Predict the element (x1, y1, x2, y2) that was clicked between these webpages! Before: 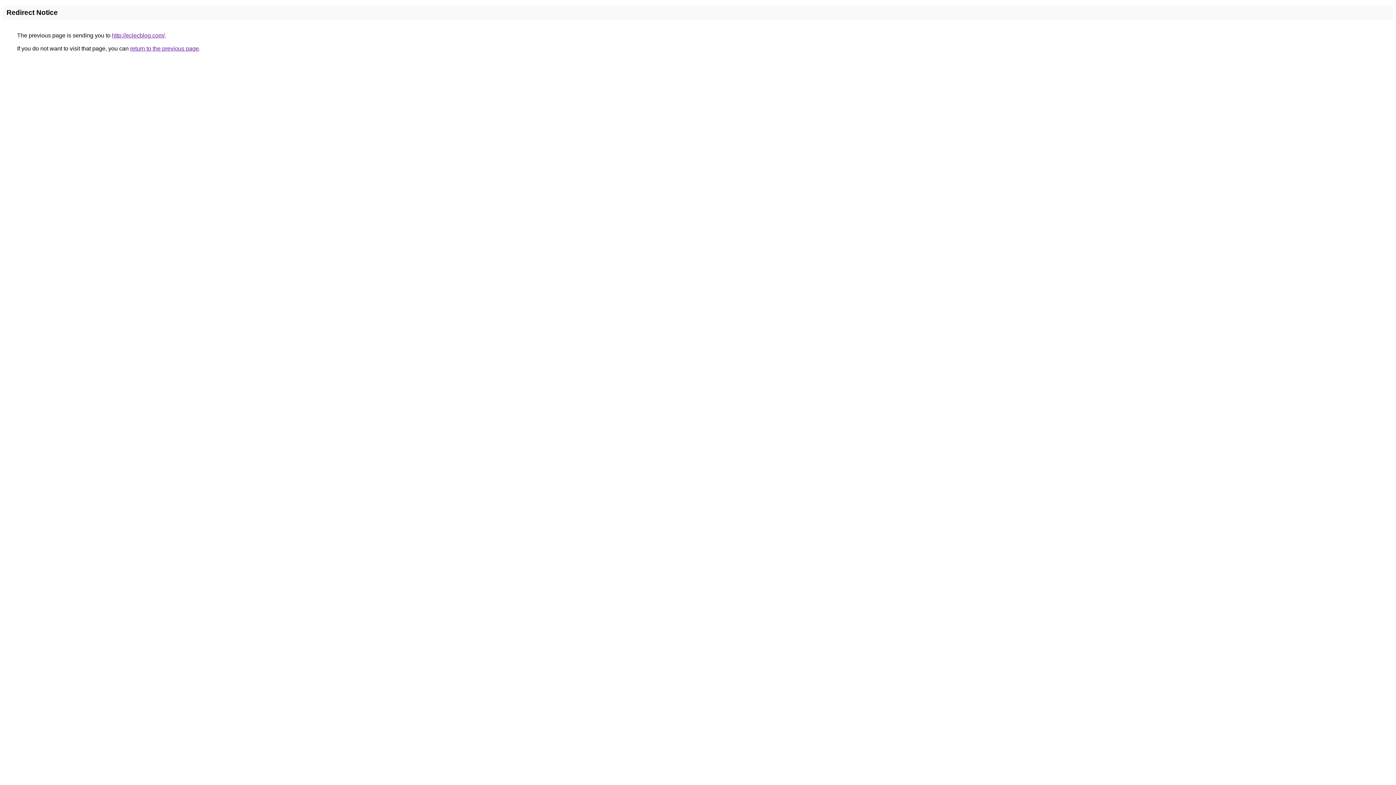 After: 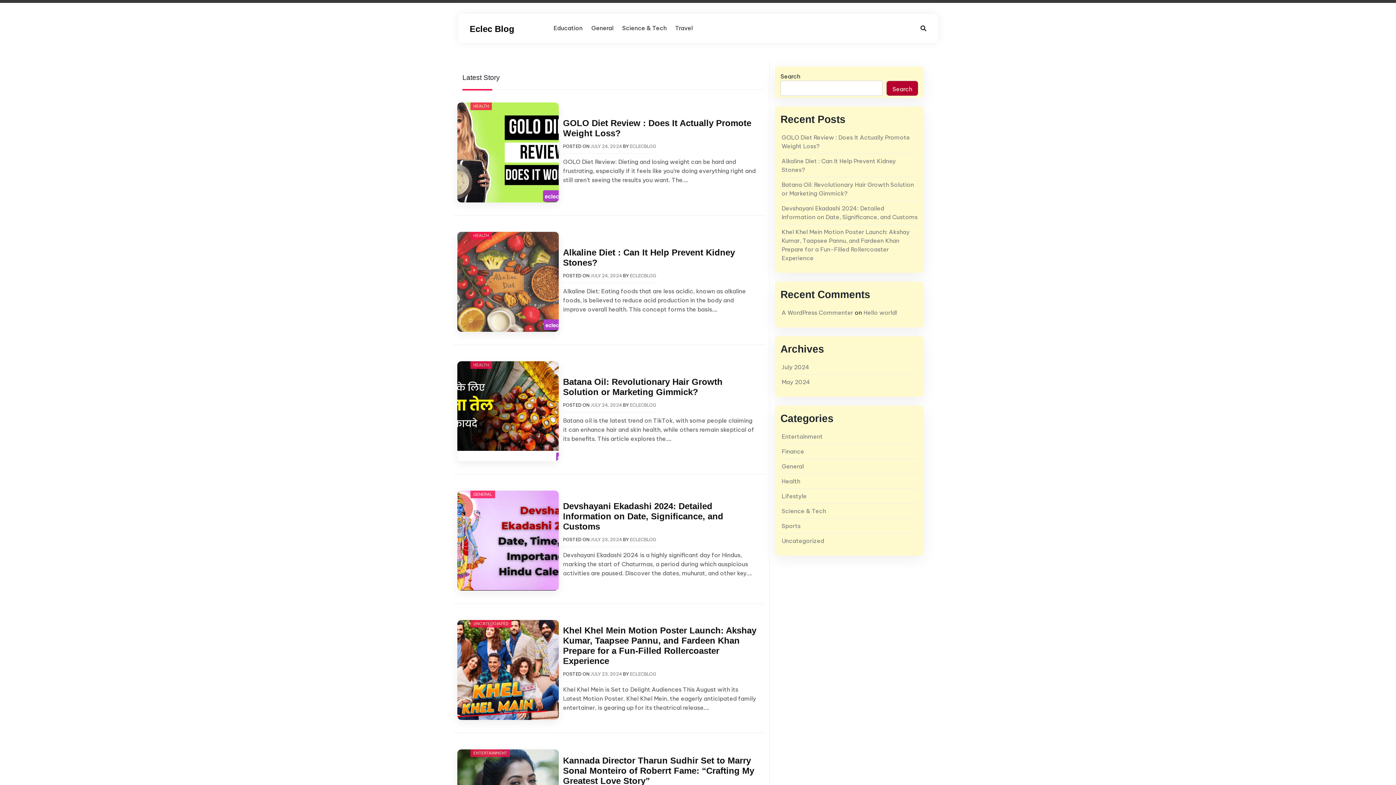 Action: label: http://eclecblog.com/ bbox: (112, 32, 164, 38)